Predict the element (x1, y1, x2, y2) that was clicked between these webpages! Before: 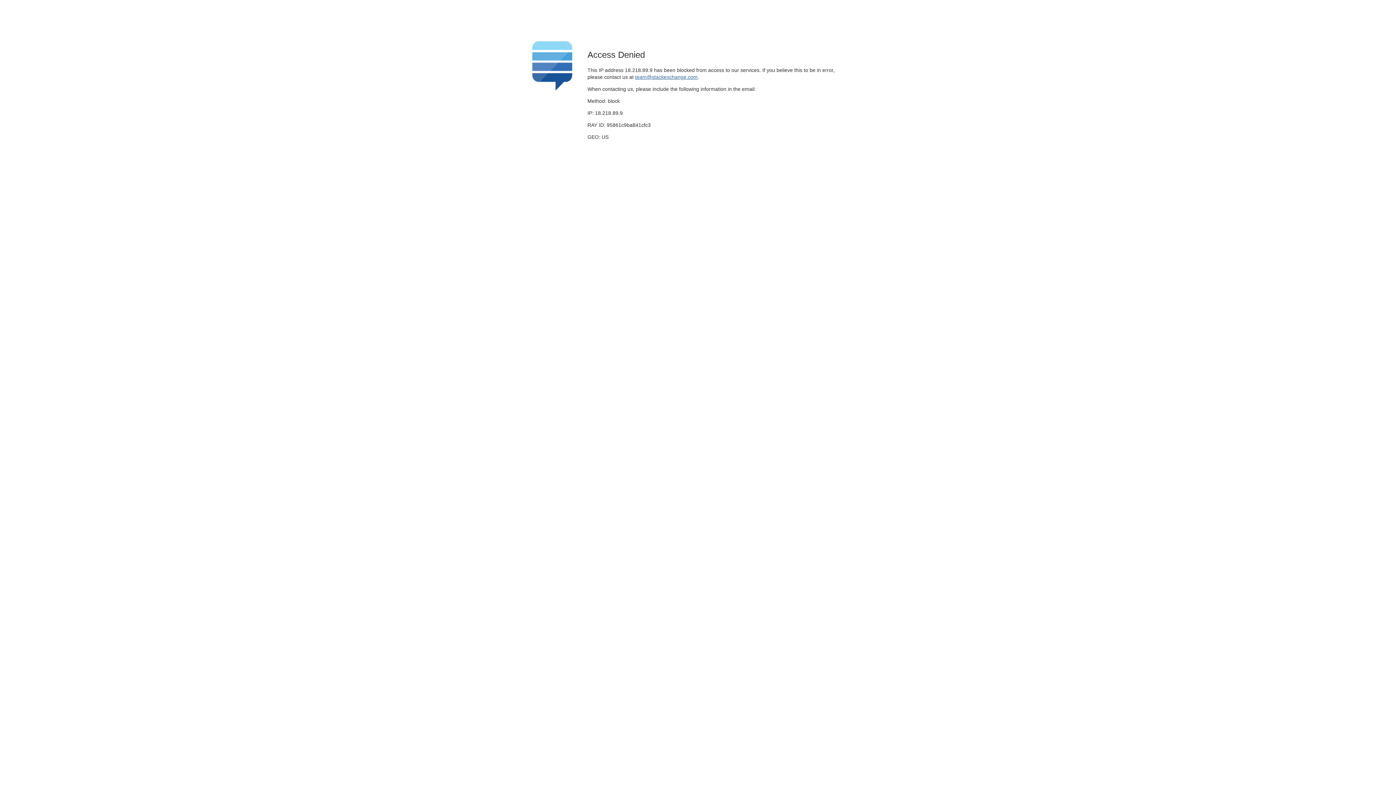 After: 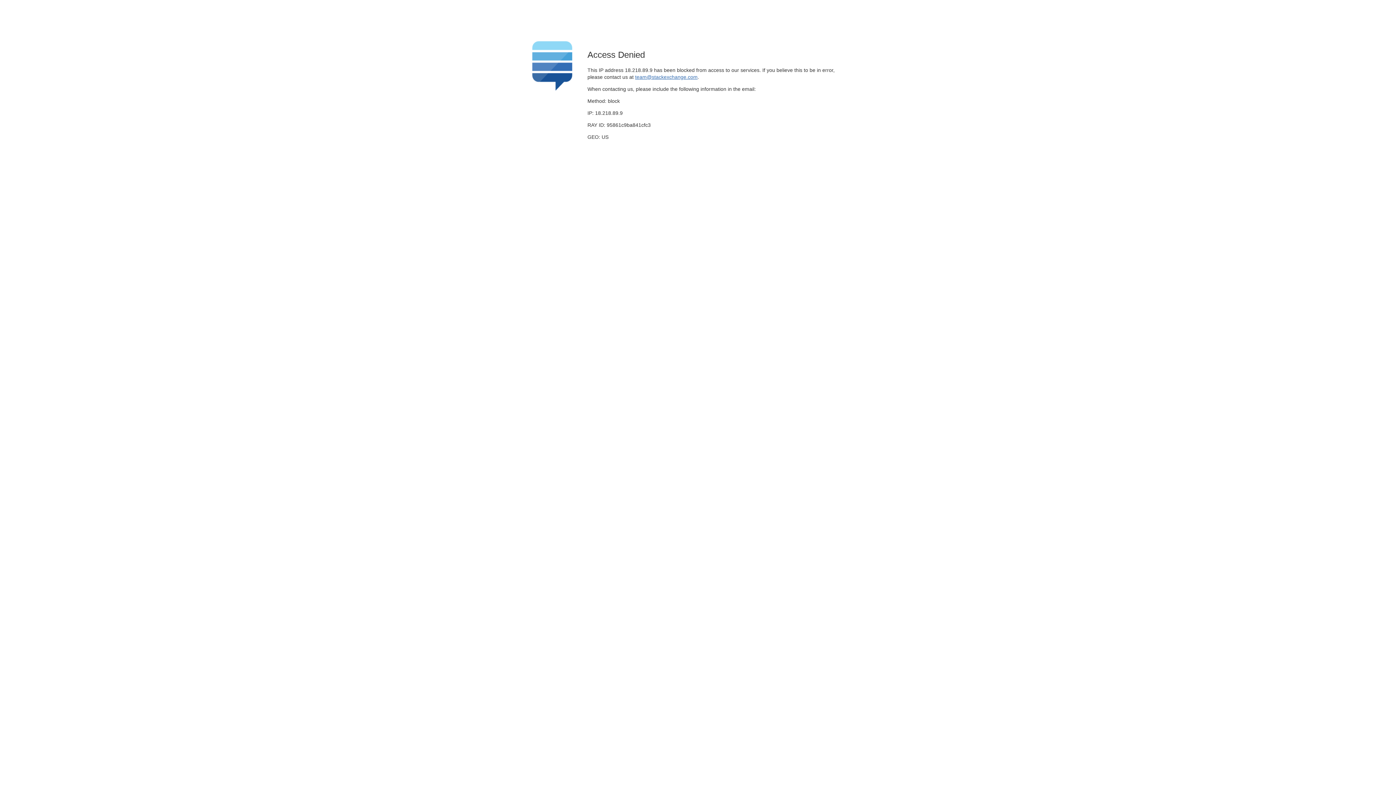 Action: label: team@stackexchange.com bbox: (635, 74, 697, 79)